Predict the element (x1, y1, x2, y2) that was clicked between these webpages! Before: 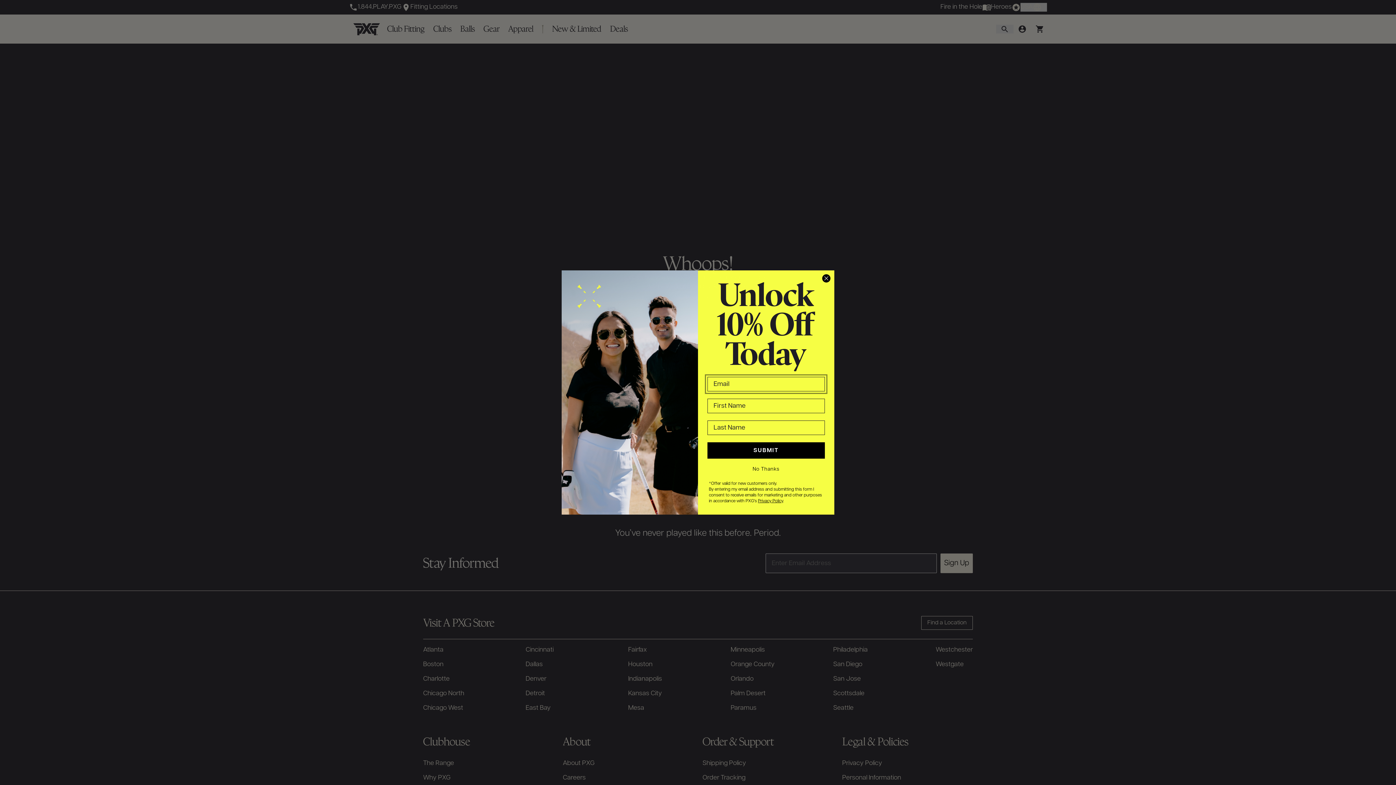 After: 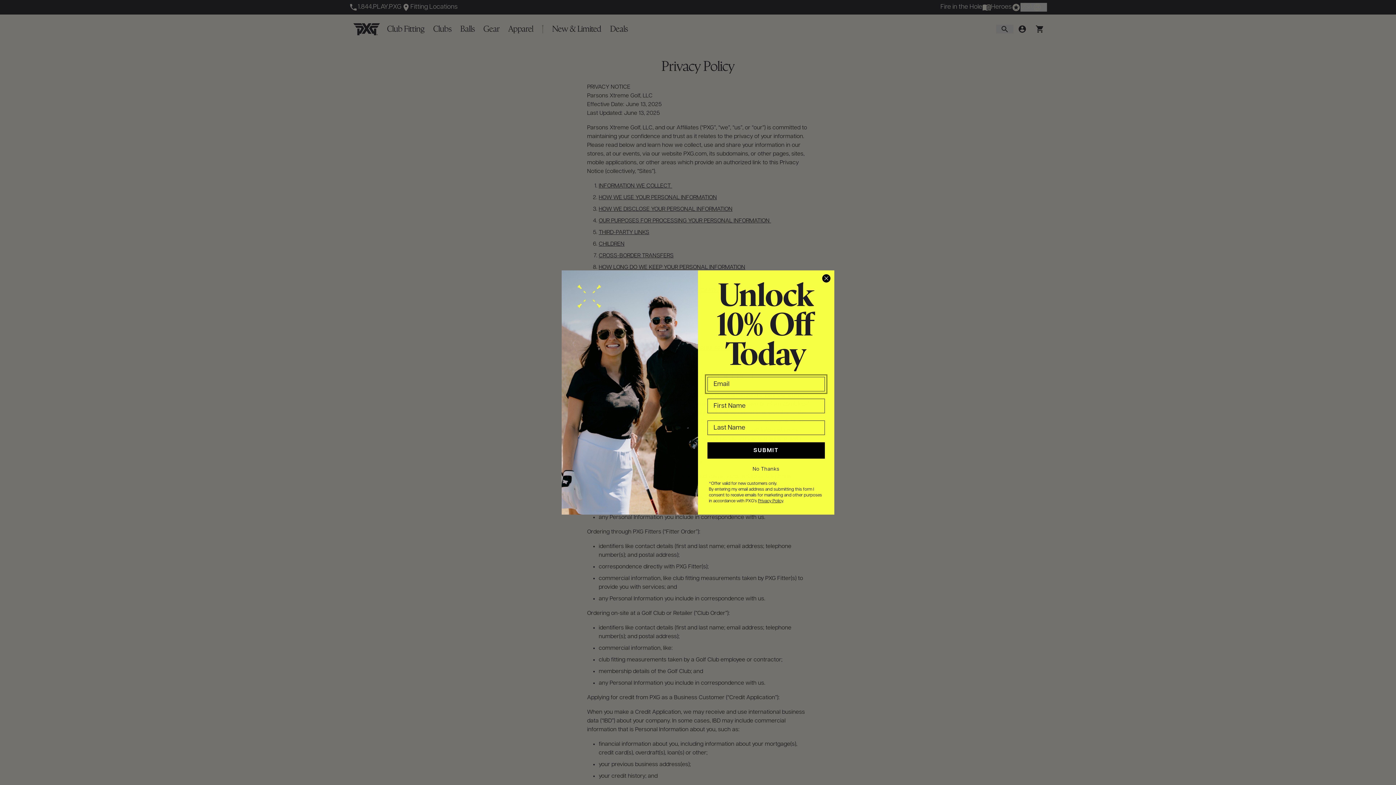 Action: label: Privacy Policy bbox: (758, 499, 783, 503)